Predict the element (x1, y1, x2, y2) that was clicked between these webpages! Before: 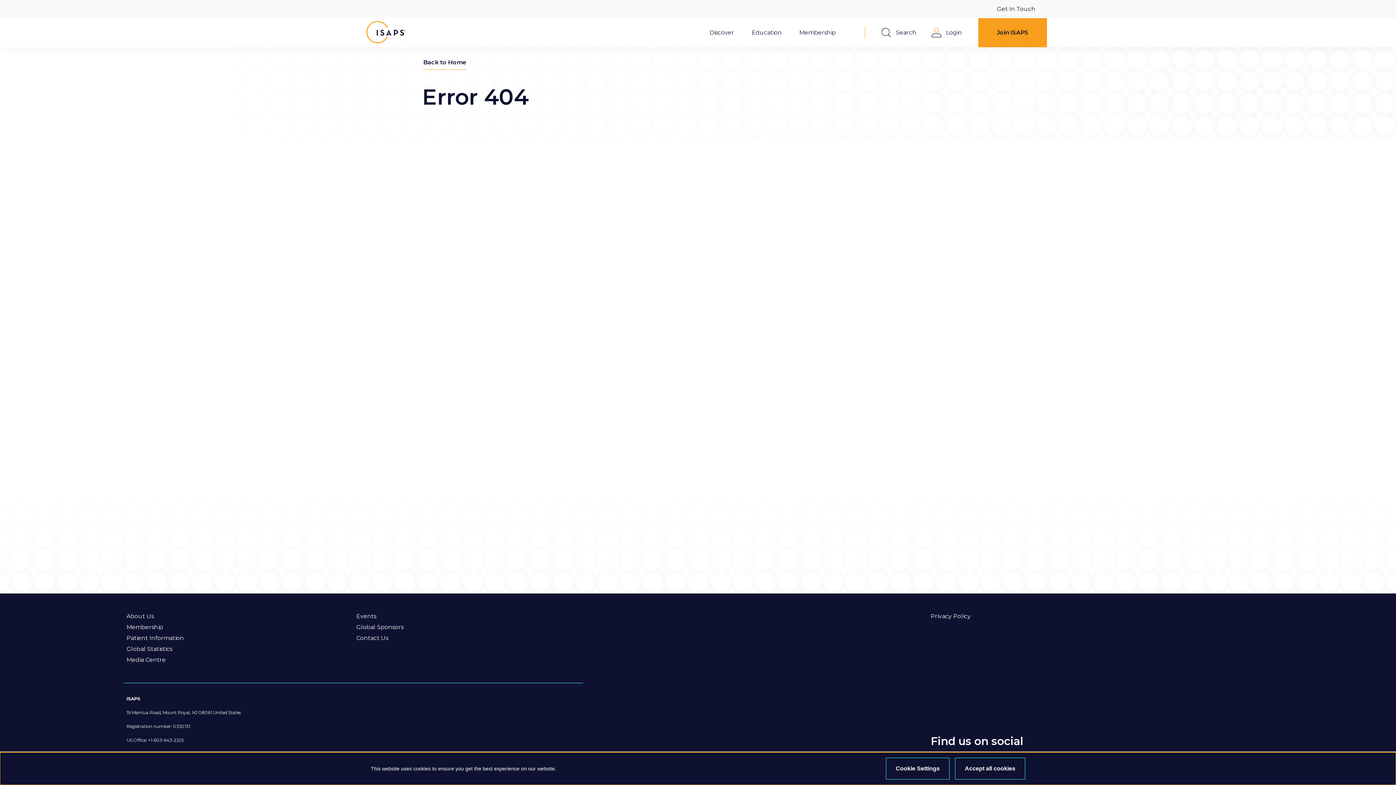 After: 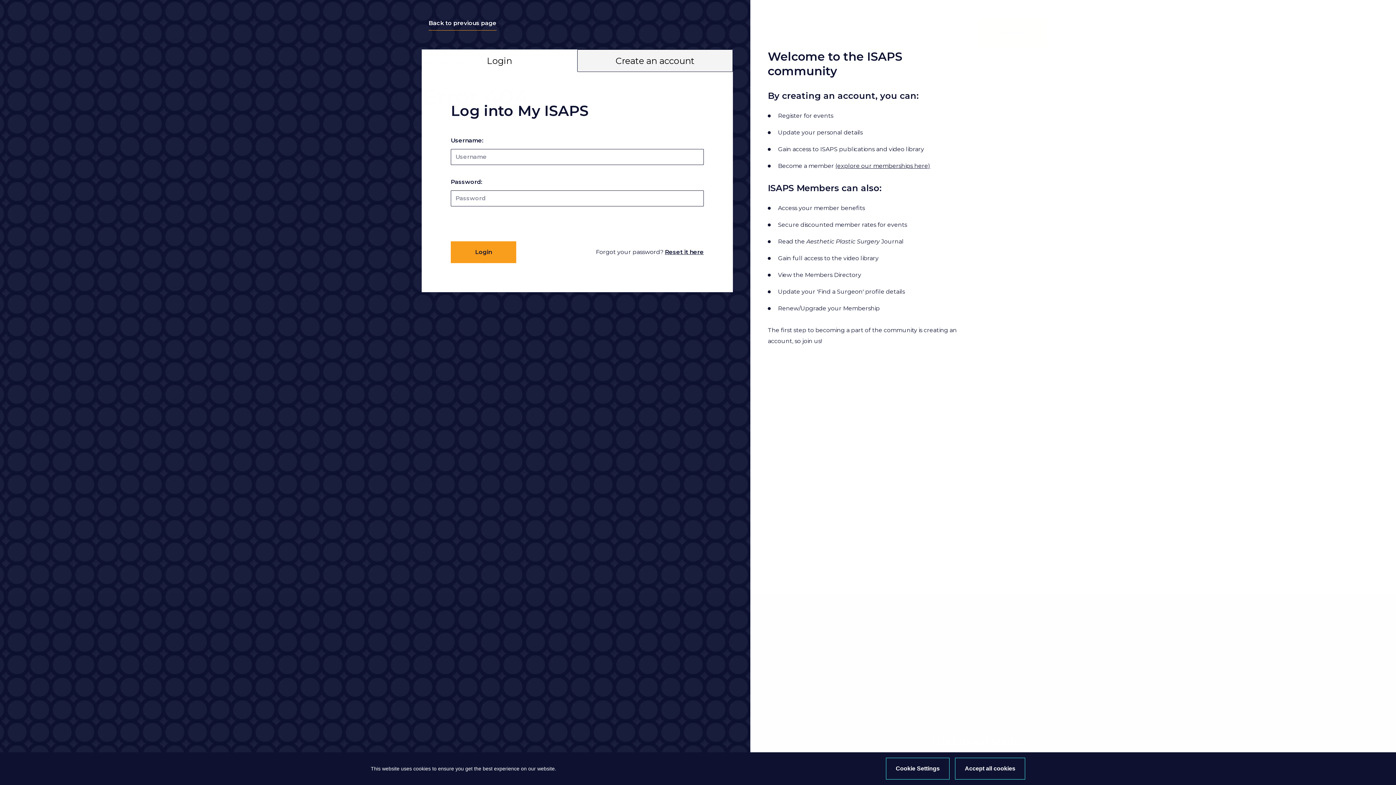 Action: label: Login bbox: (924, 25, 969, 40)